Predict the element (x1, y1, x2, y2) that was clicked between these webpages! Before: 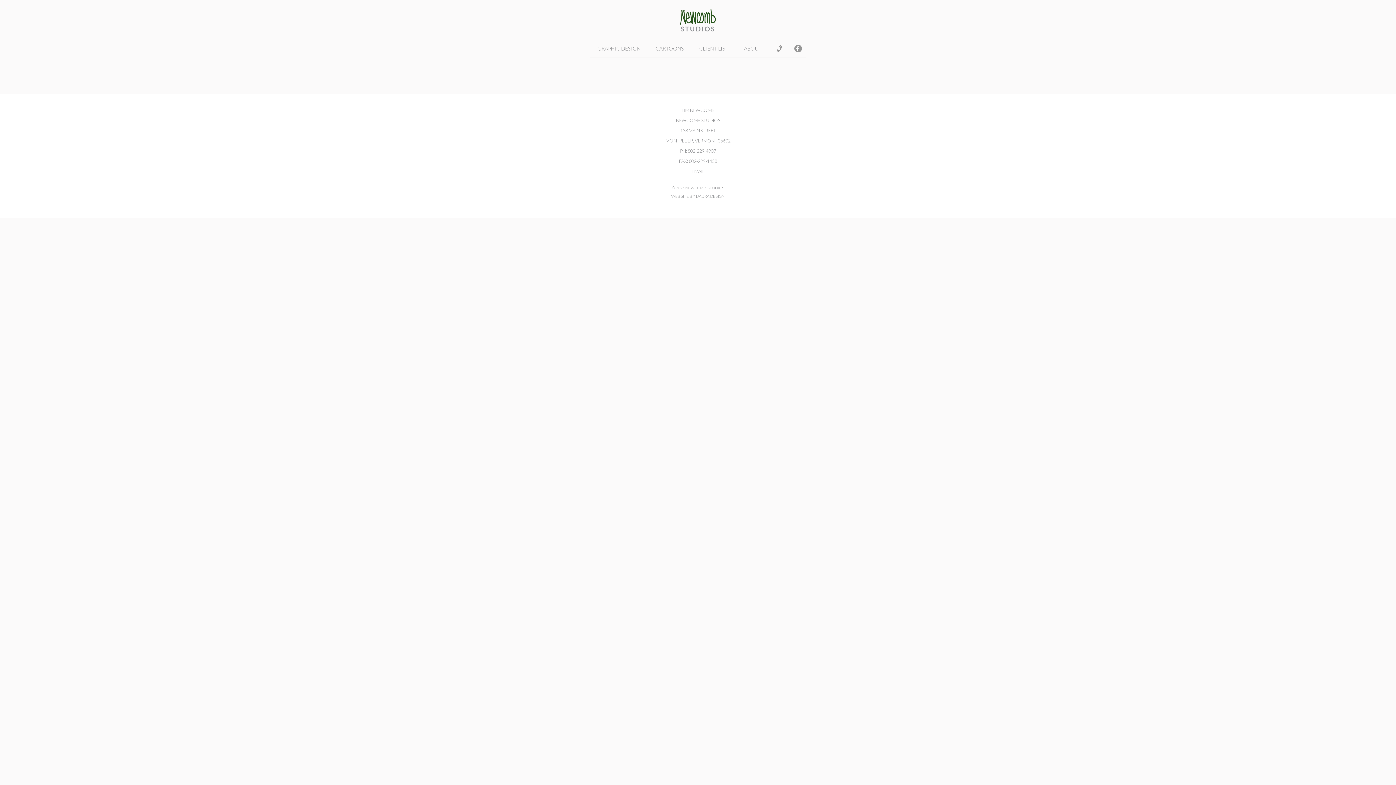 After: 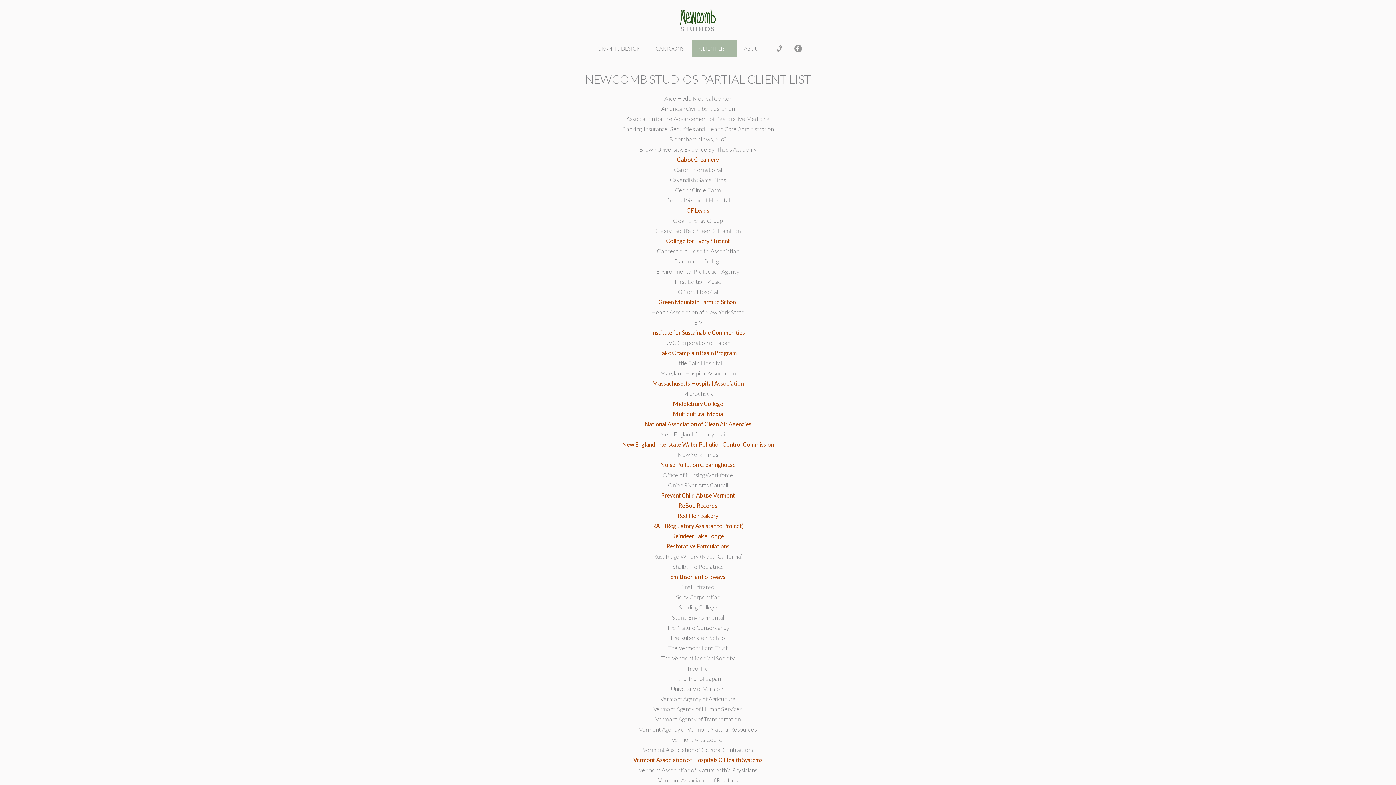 Action: label: CLIENT LIST bbox: (691, 40, 736, 57)